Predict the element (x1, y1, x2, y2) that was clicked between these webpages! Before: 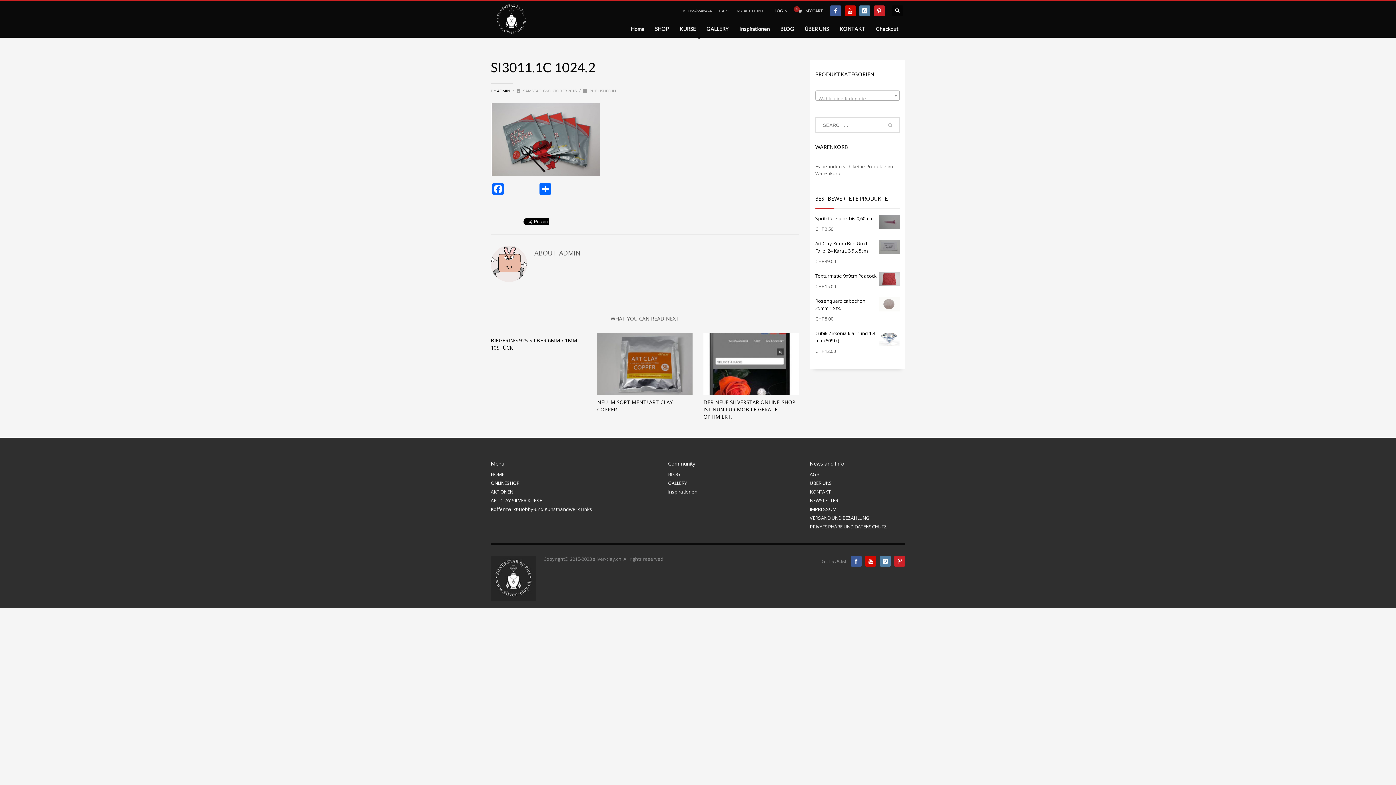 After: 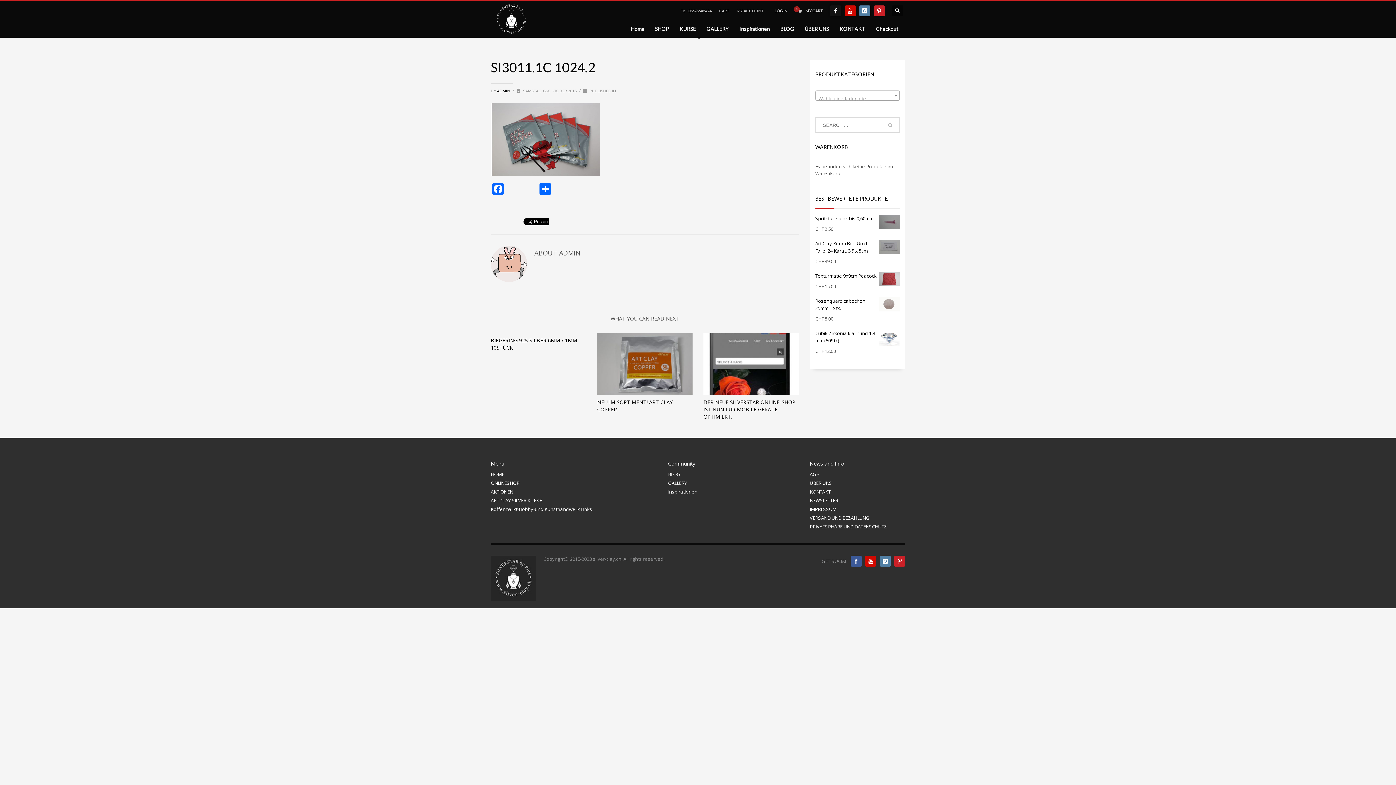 Action: bbox: (830, 5, 841, 16)